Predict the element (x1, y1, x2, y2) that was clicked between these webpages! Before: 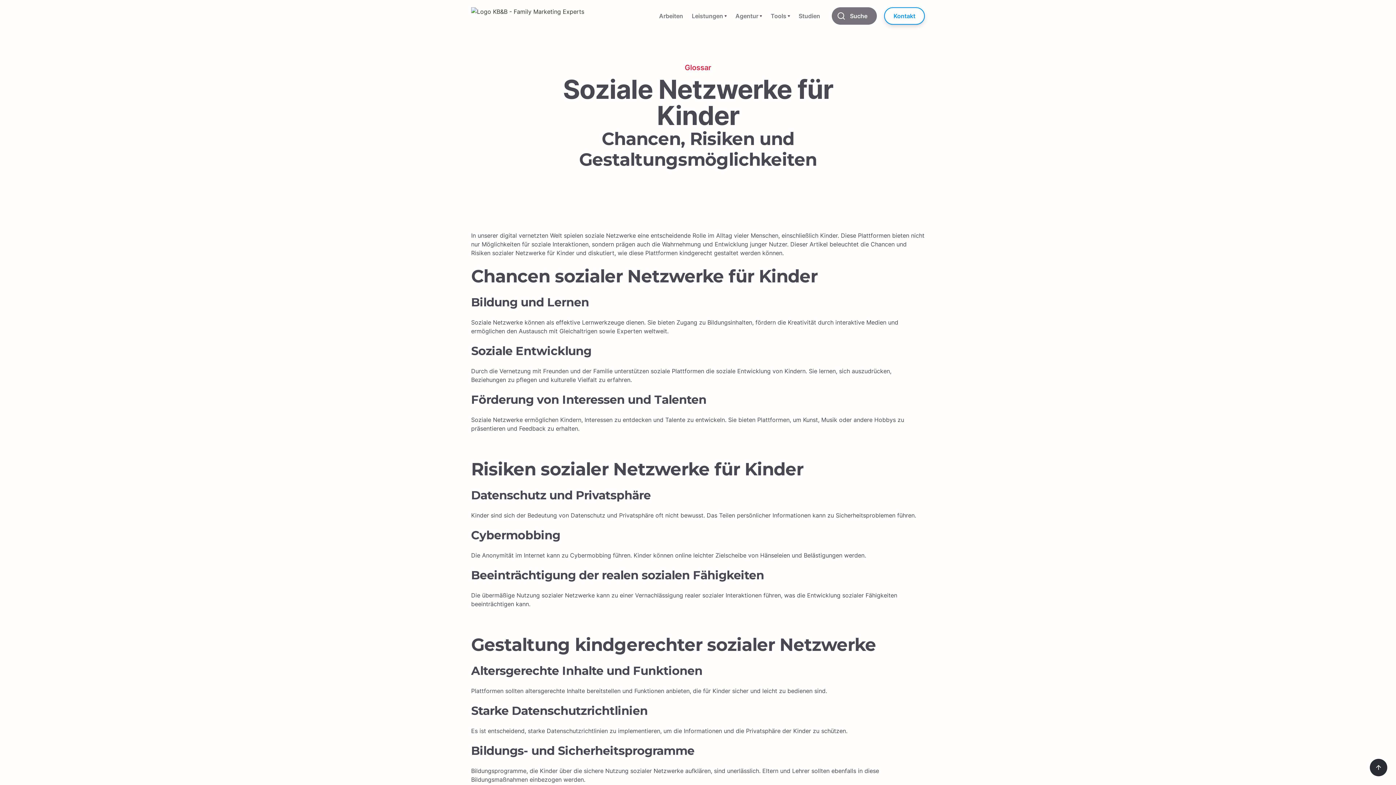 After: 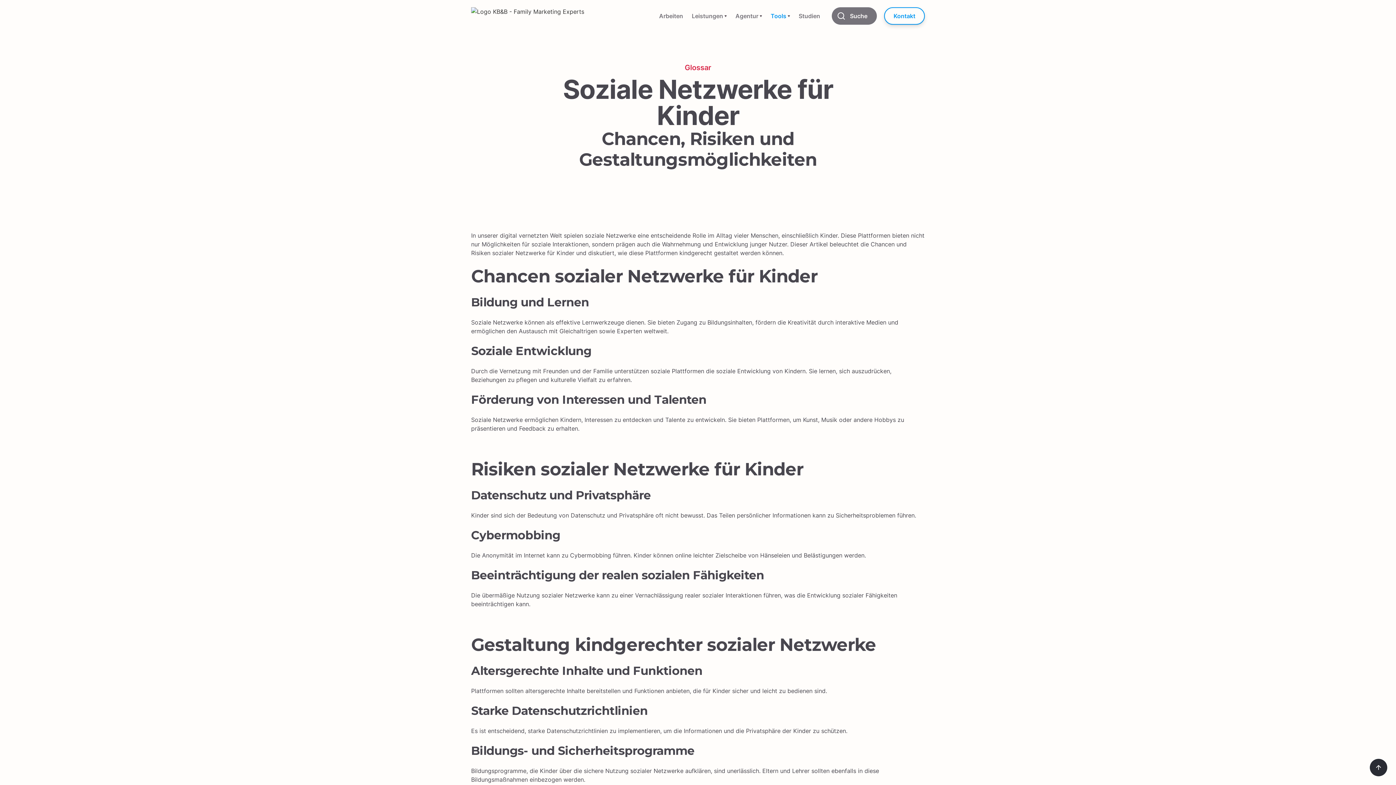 Action: label: Tools bbox: (770, 11, 790, 20)